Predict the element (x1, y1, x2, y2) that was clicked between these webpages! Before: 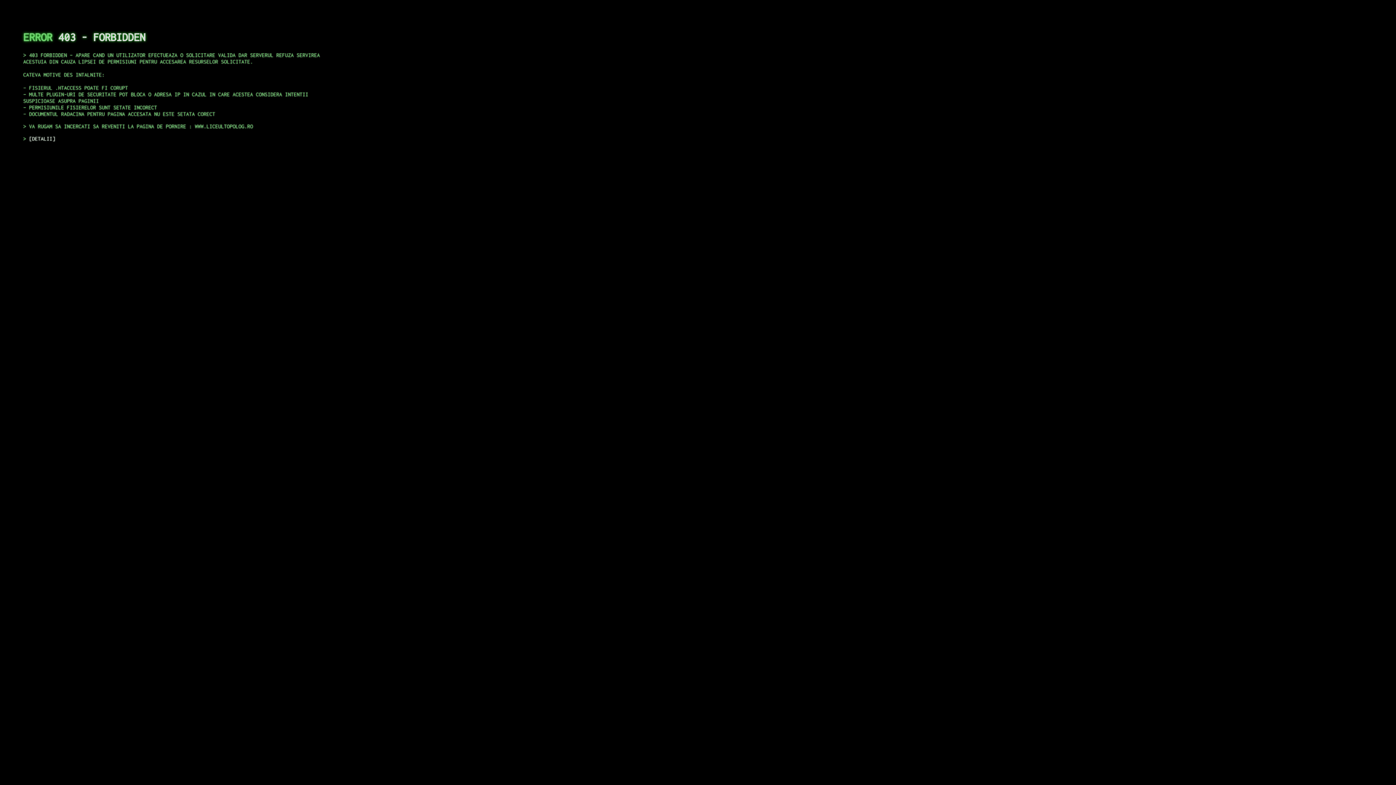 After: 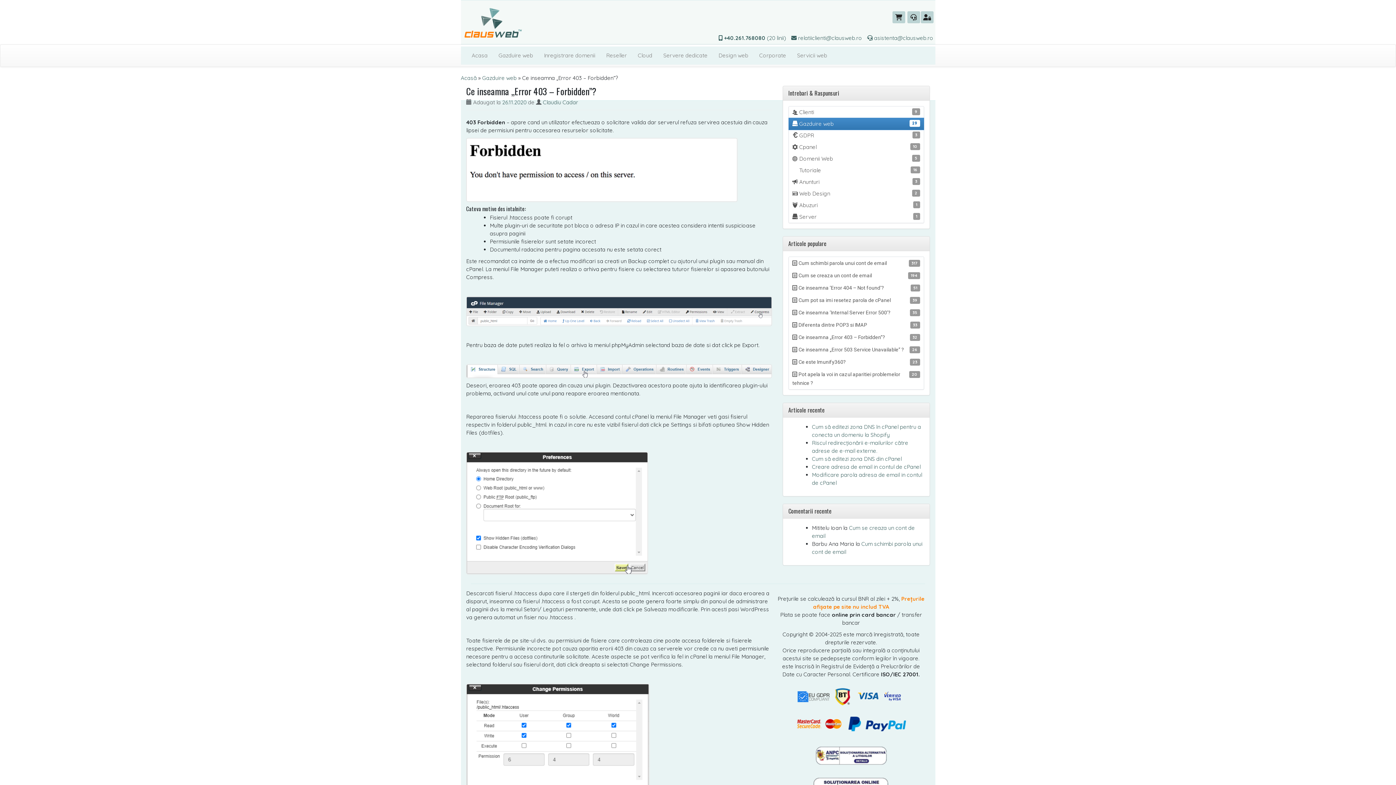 Action: label: DETALII bbox: (29, 135, 55, 141)